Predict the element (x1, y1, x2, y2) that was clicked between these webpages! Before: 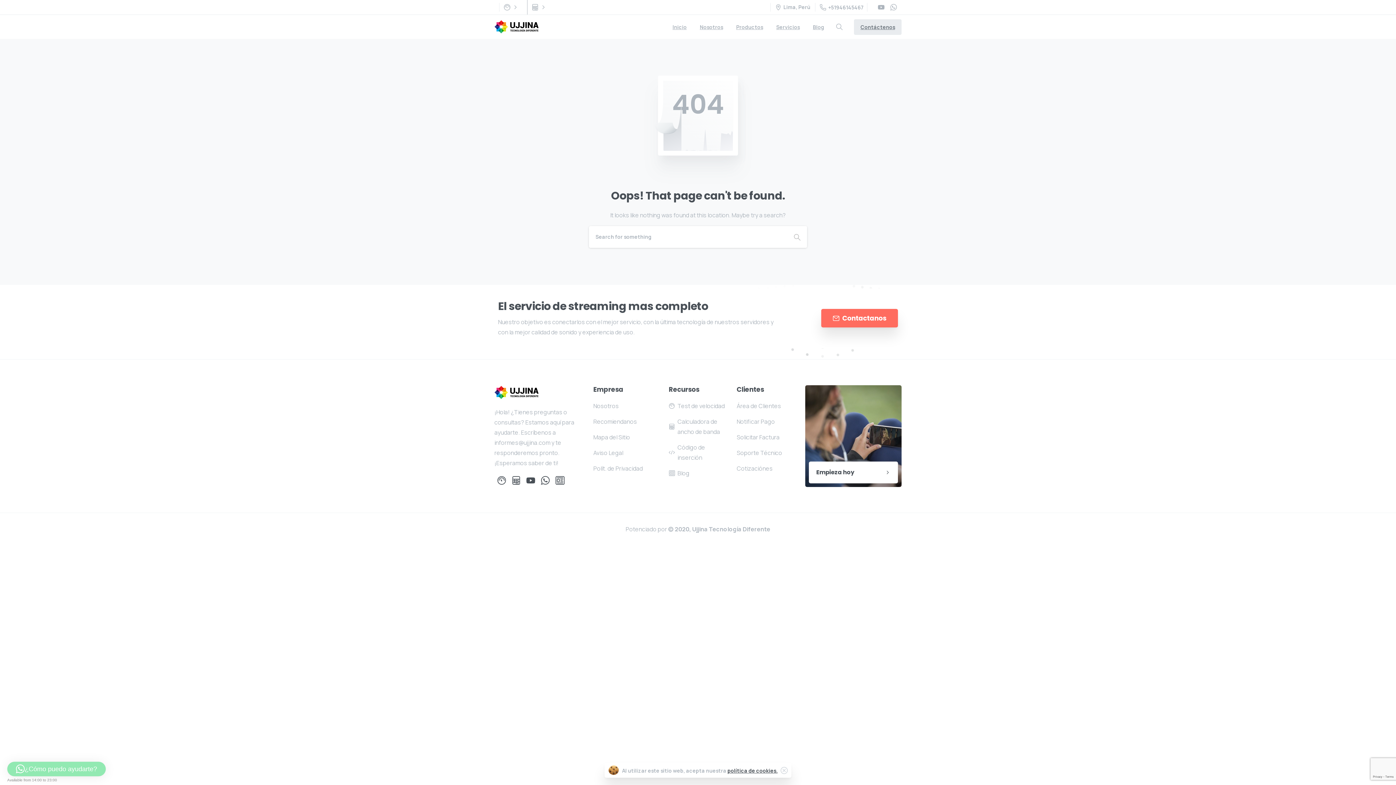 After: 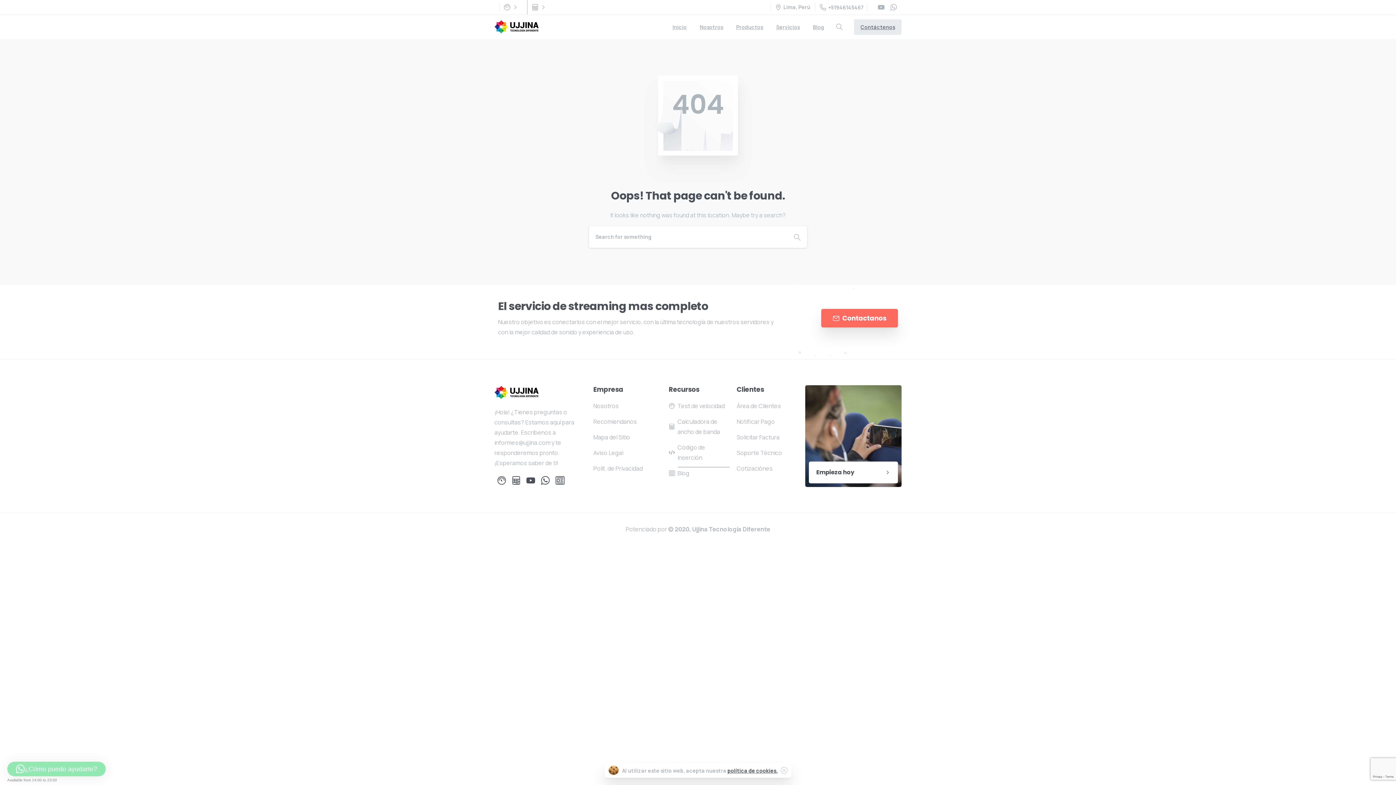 Action: label: Código de inserción bbox: (668, 442, 729, 462)